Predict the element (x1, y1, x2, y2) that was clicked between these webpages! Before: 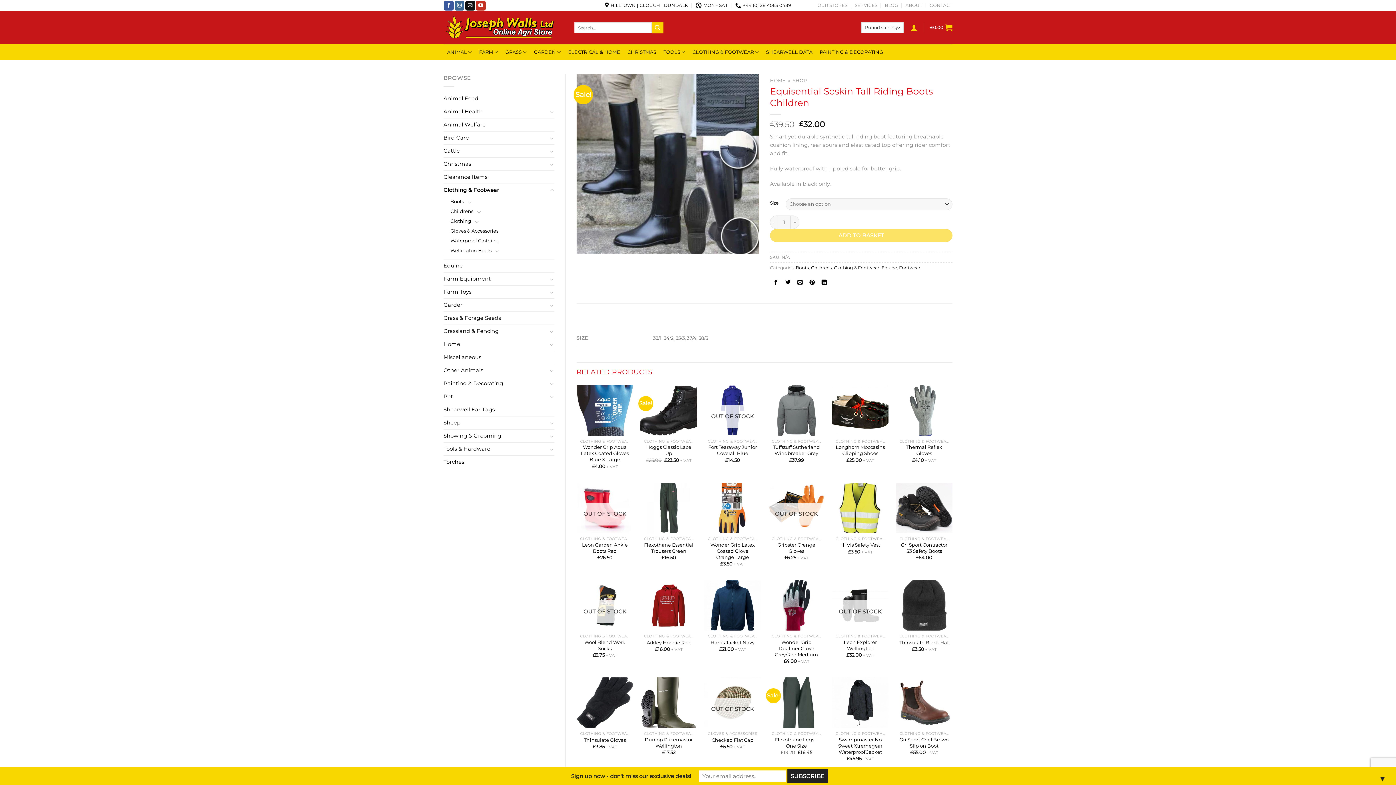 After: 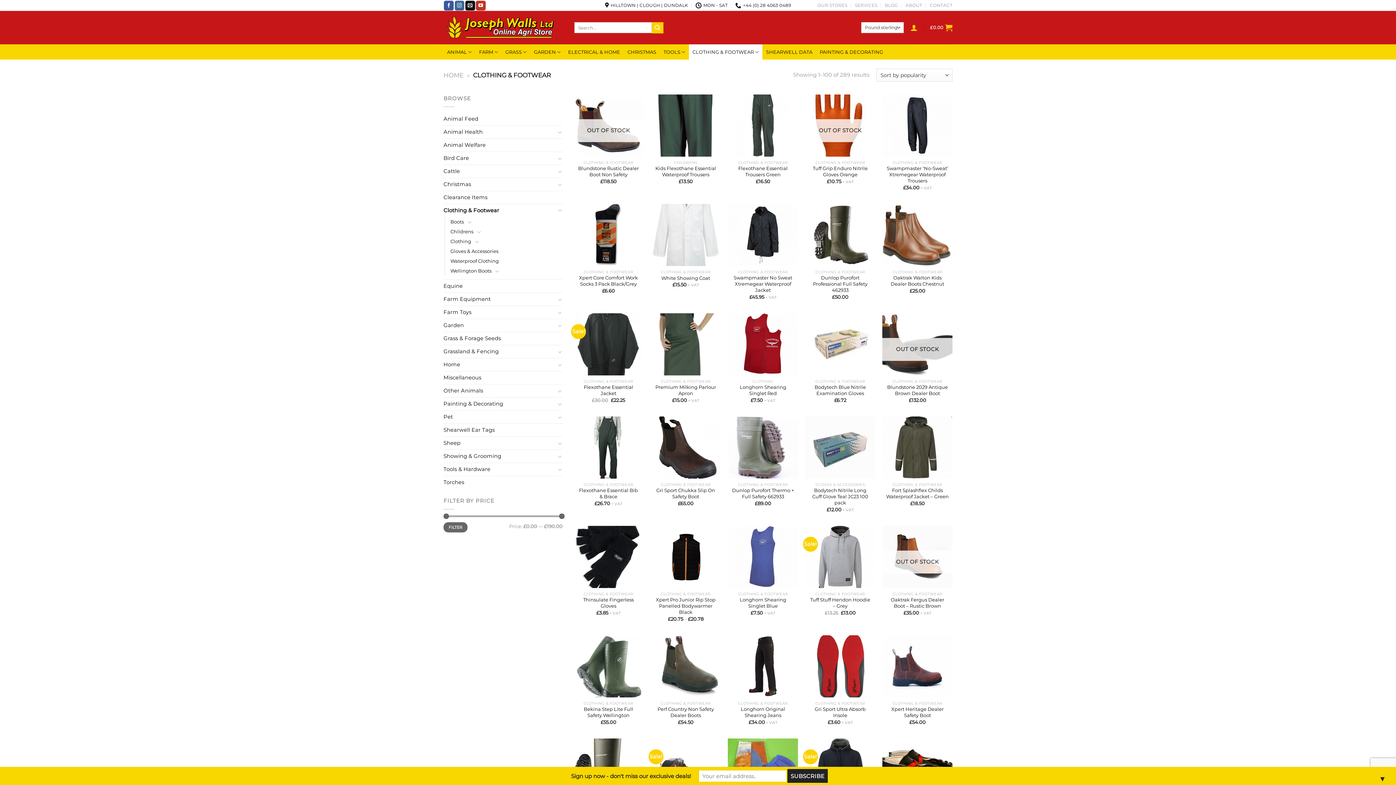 Action: bbox: (689, 44, 762, 59) label: CLOTHING & FOOTWEAR